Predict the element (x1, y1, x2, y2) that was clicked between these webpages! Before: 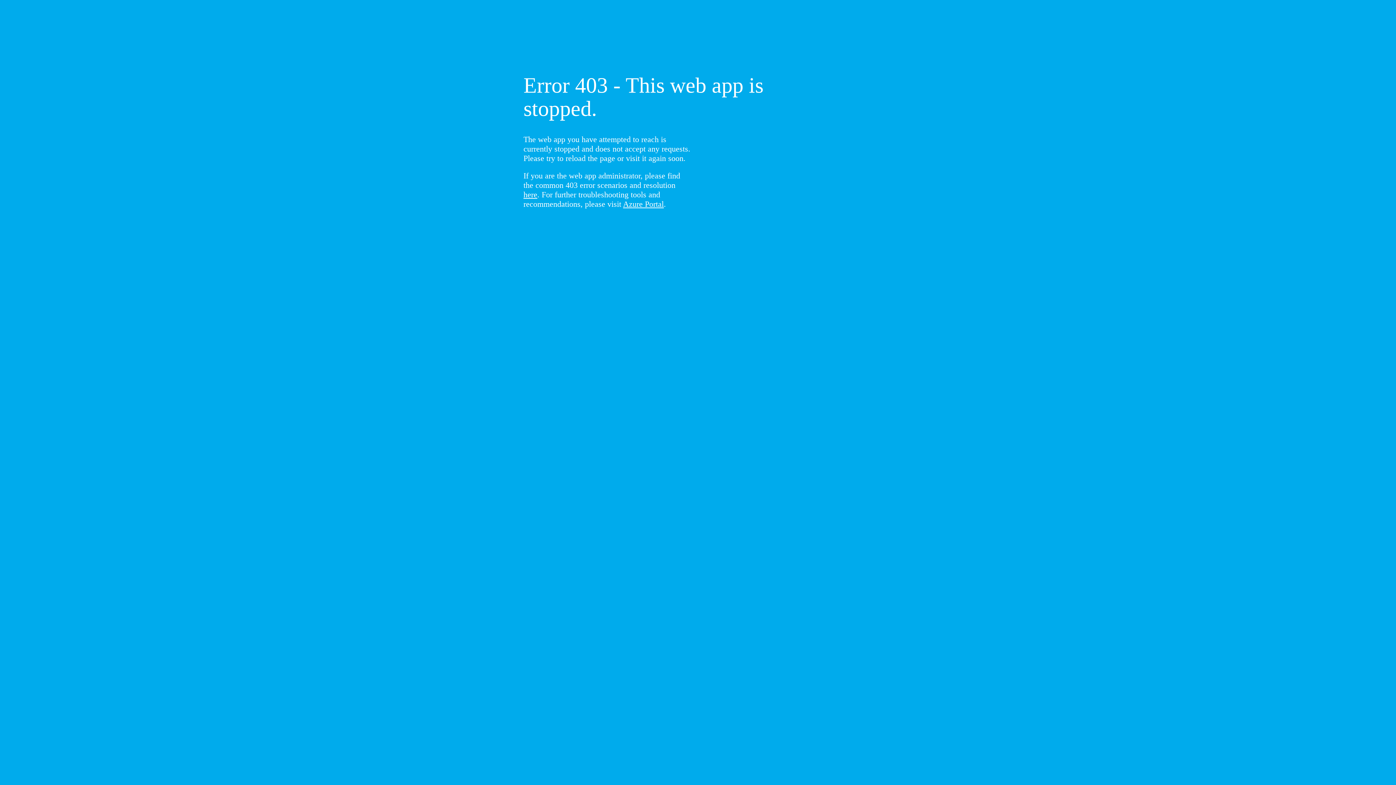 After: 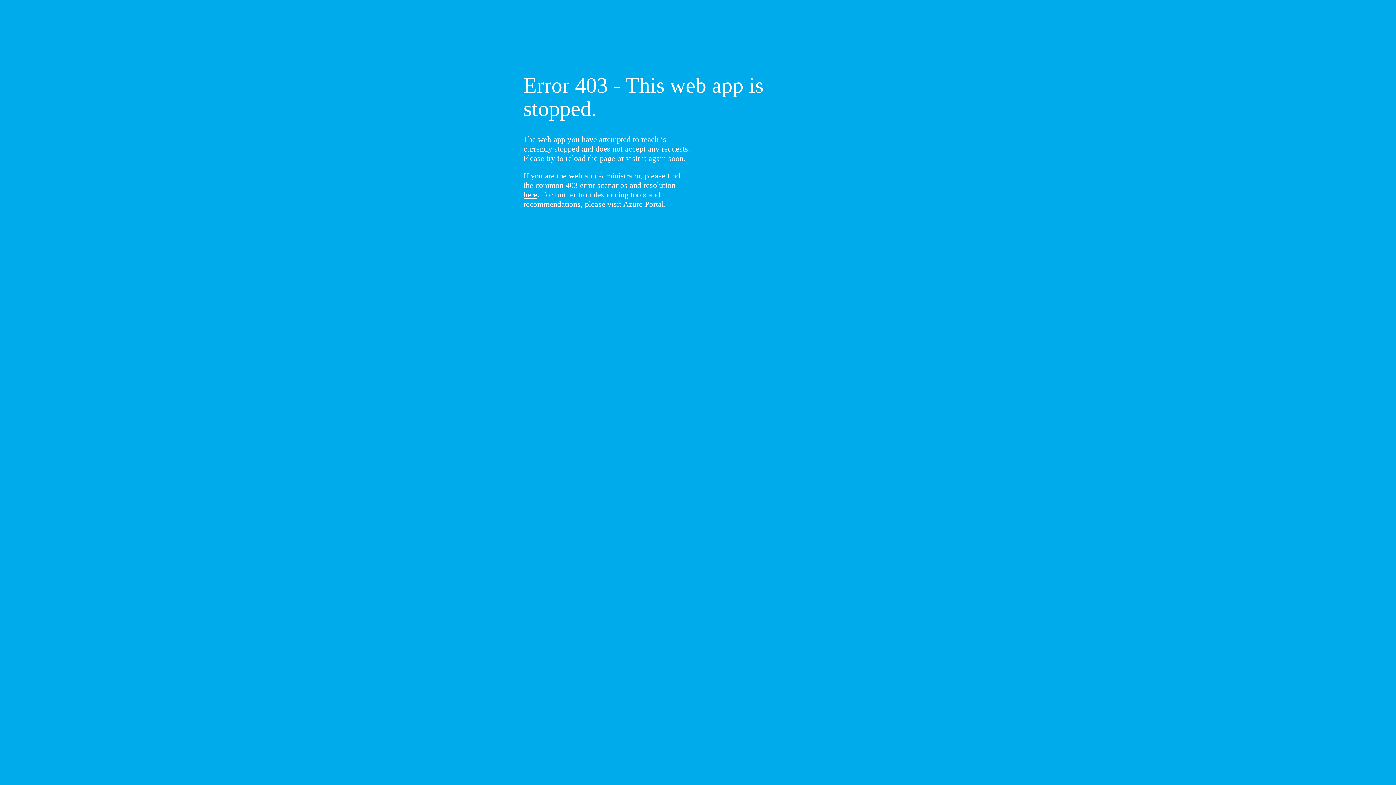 Action: label: here bbox: (523, 190, 537, 199)